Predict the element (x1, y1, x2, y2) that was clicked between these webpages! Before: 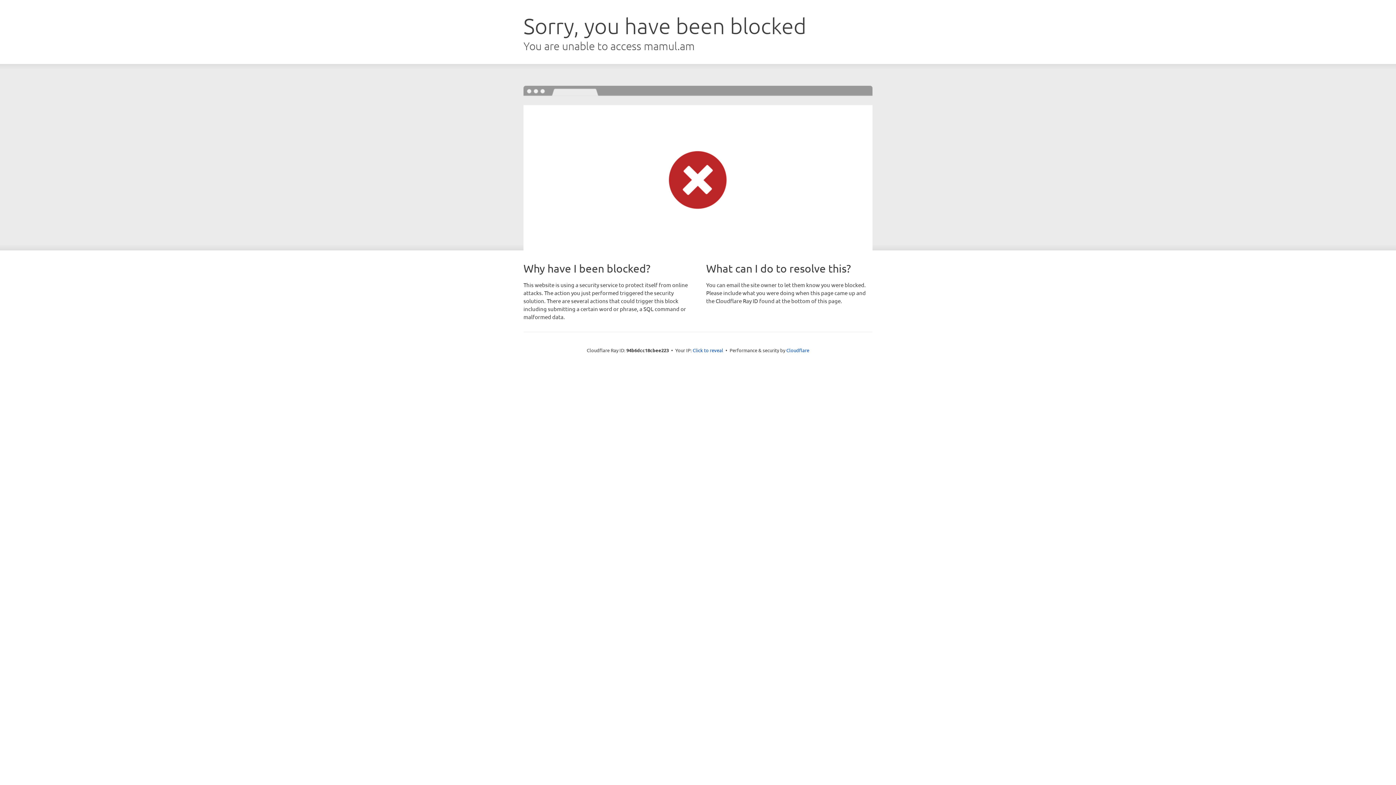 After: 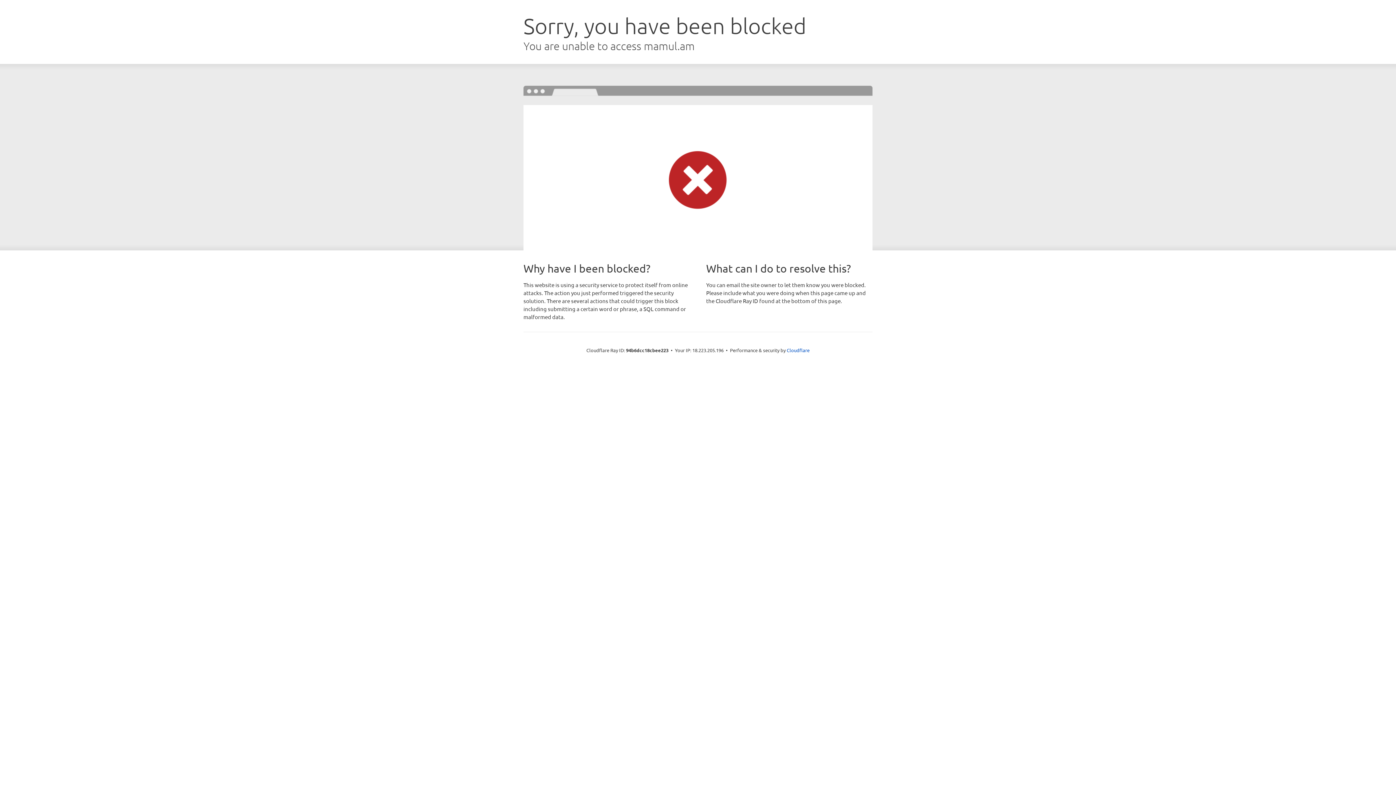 Action: bbox: (692, 346, 723, 353) label: Click to reveal